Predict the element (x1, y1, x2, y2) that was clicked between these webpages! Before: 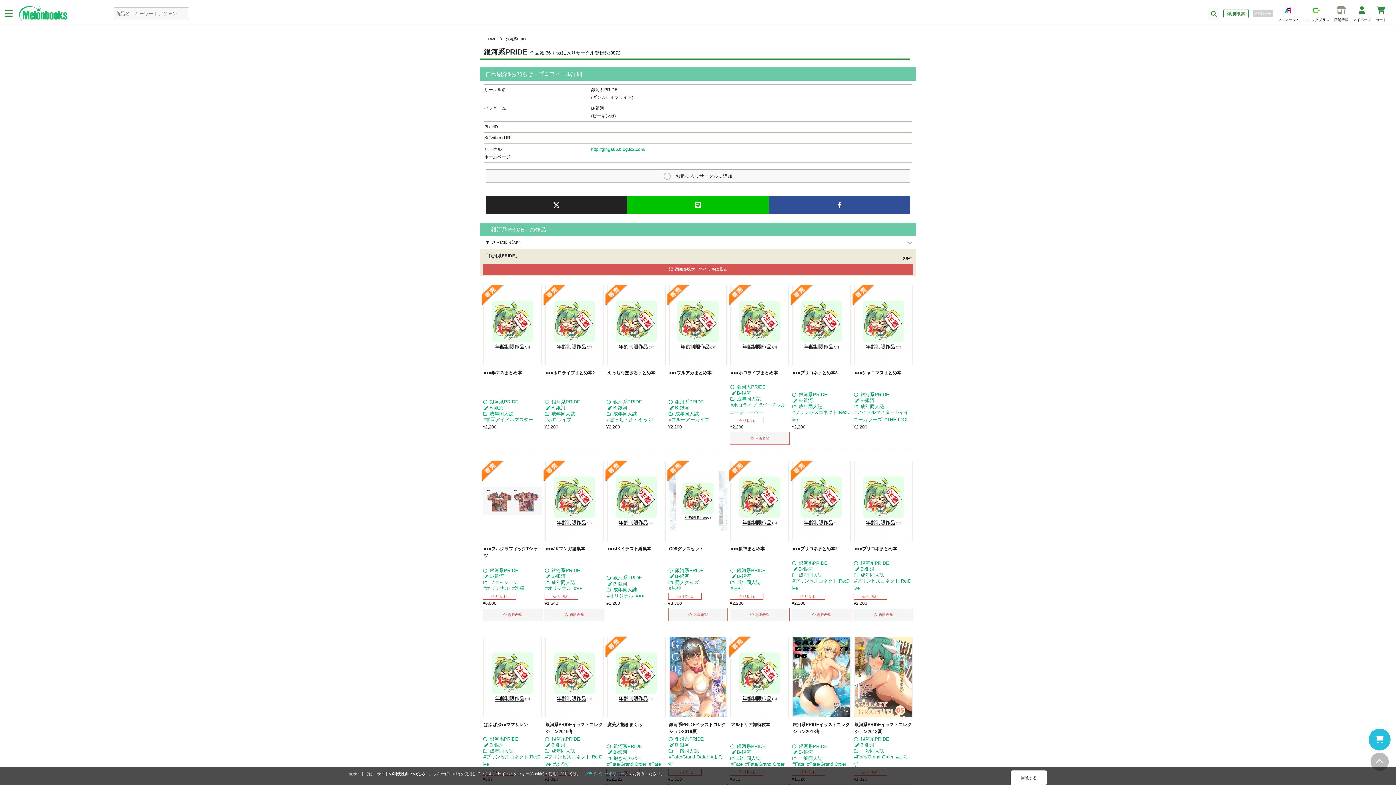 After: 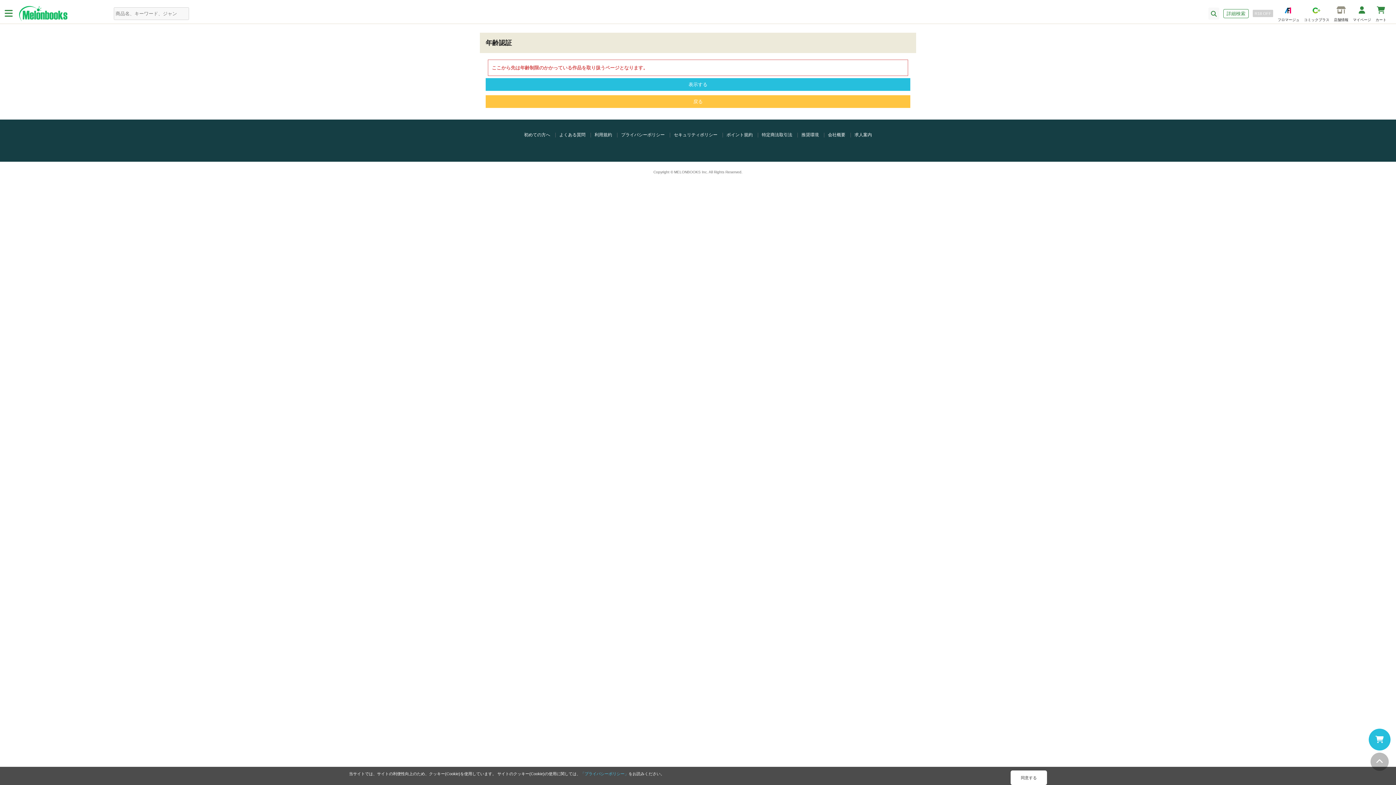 Action: bbox: (729, 461, 790, 541)